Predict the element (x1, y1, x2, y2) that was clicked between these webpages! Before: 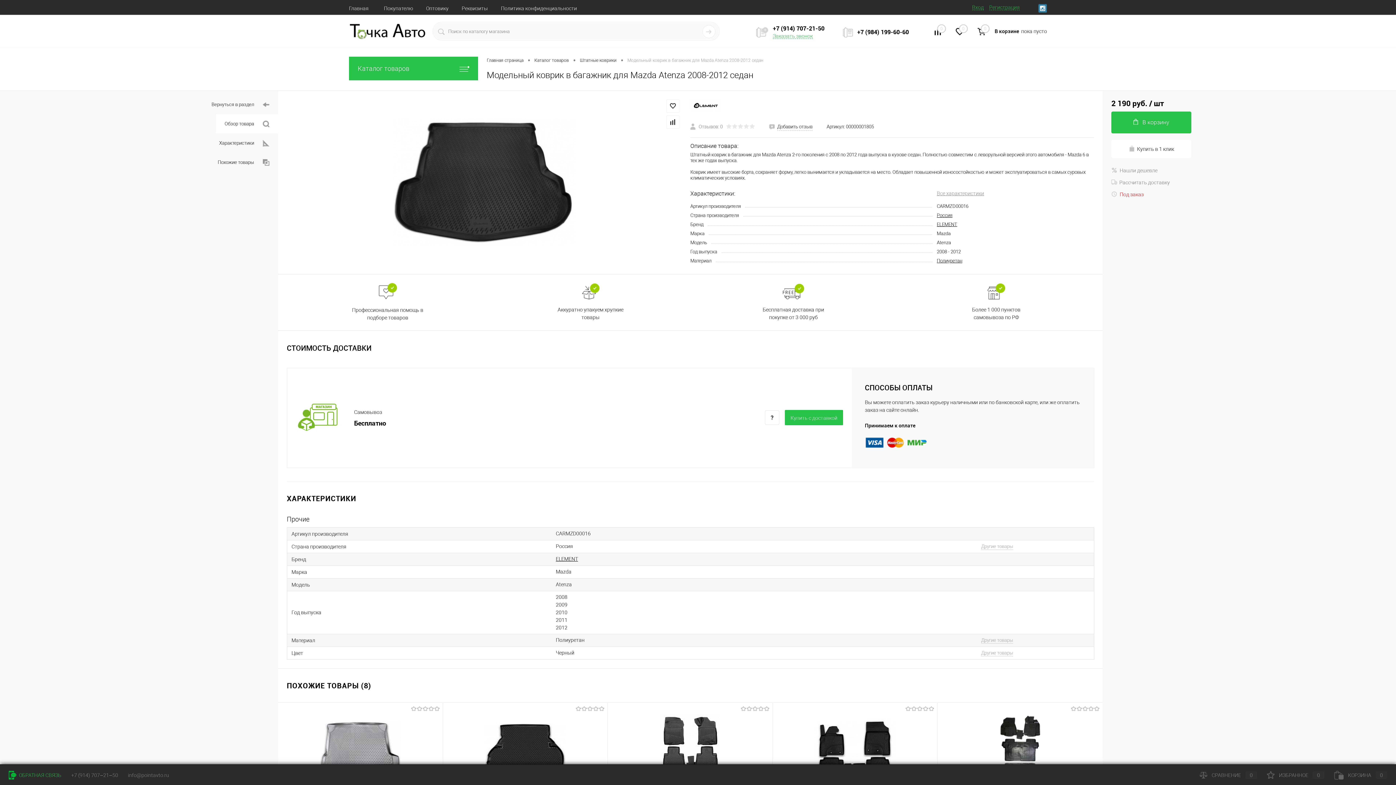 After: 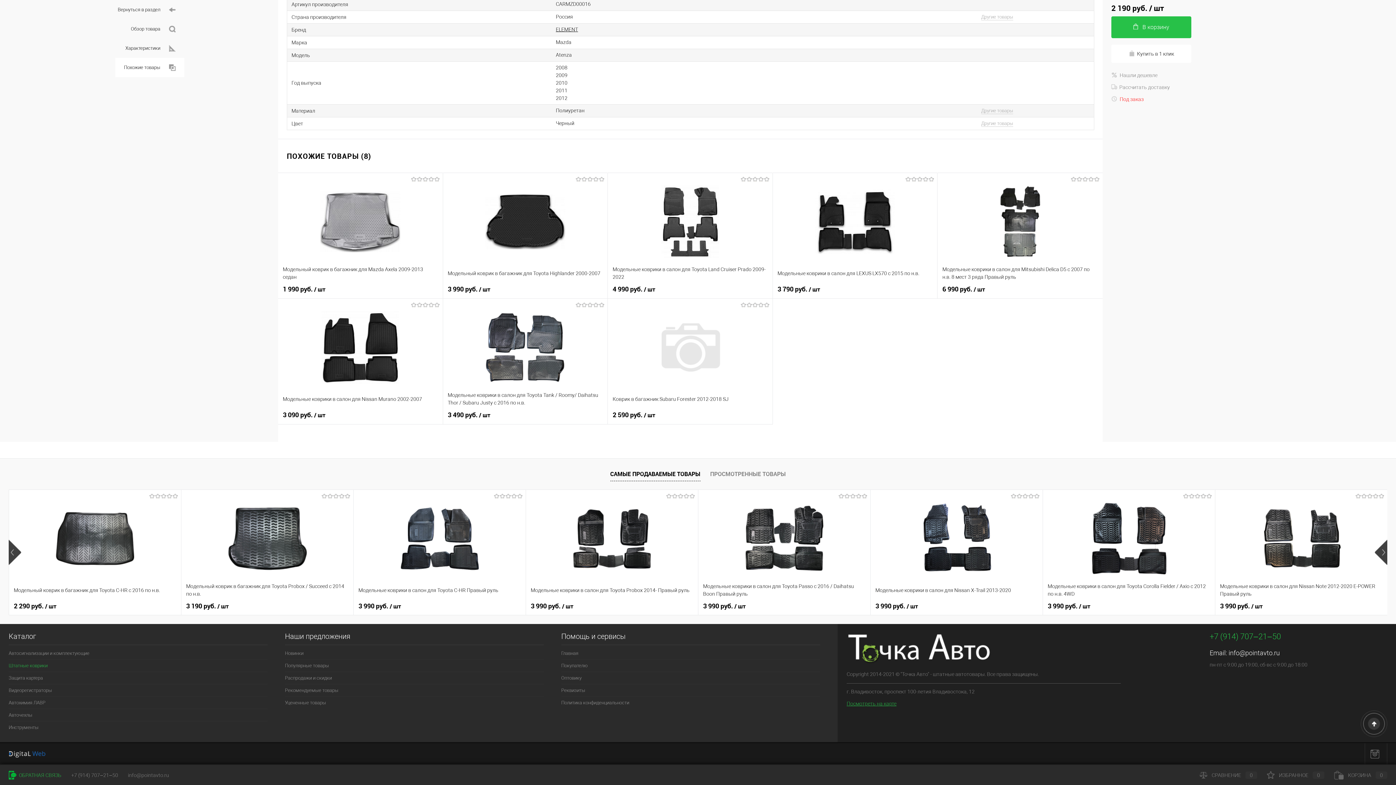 Action: bbox: (209, 152, 278, 172) label: Похожие товары